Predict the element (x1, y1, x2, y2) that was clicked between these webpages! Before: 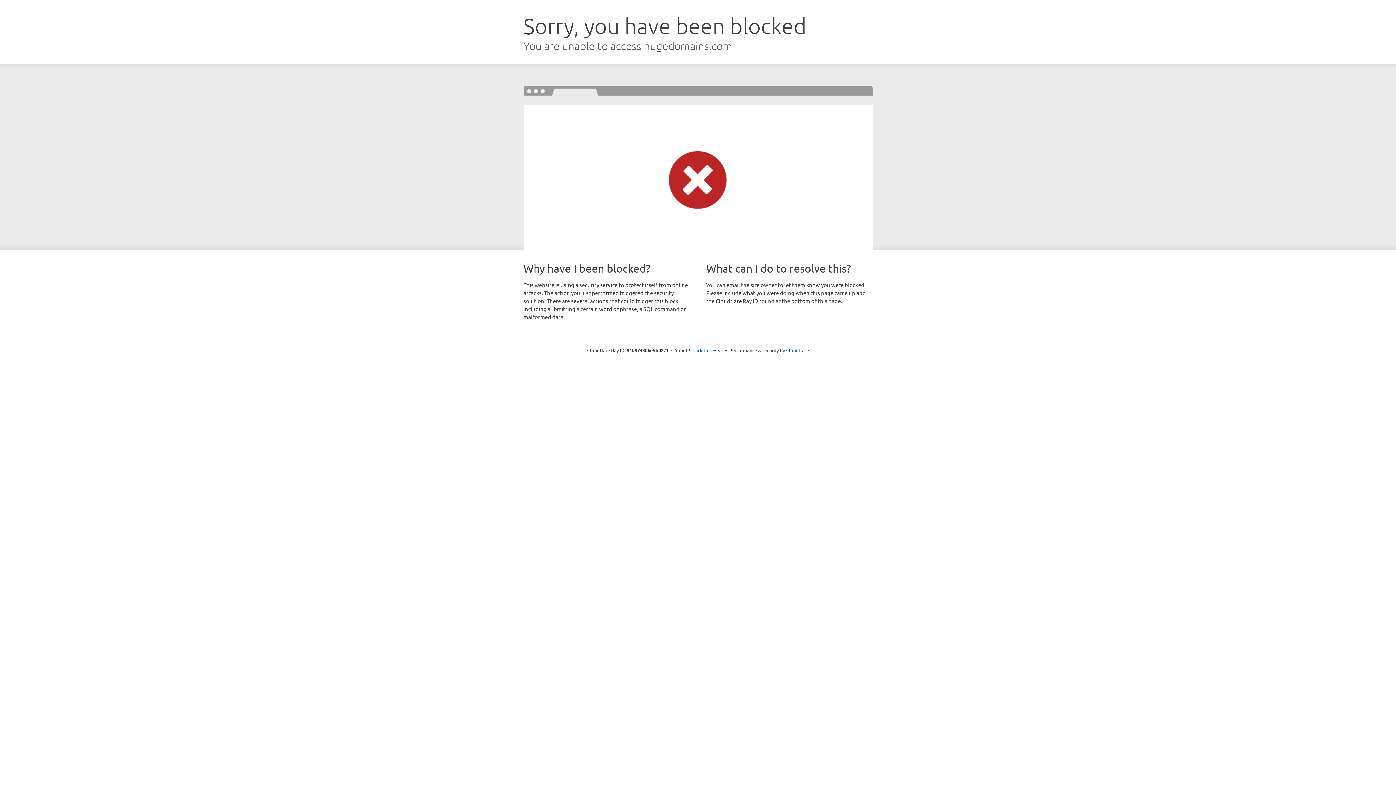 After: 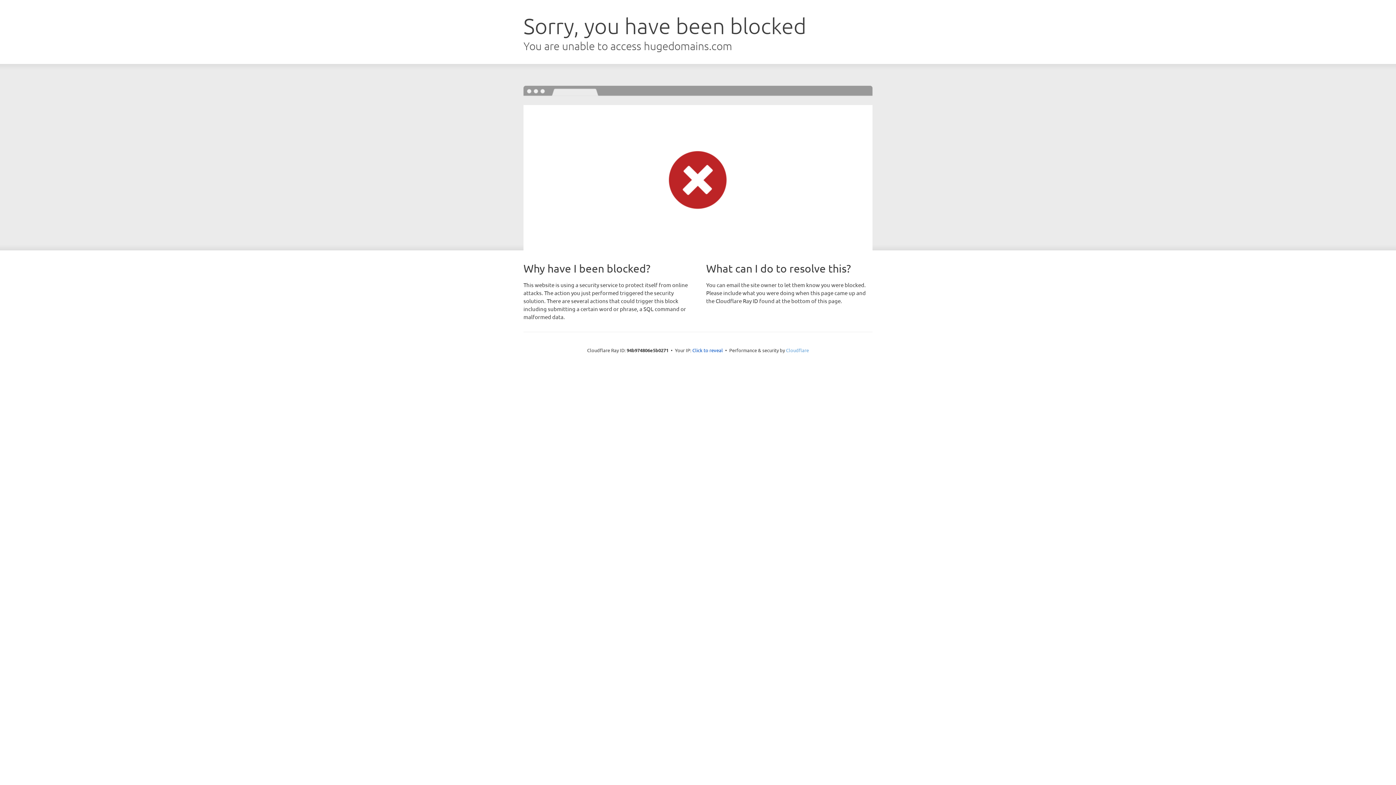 Action: bbox: (786, 347, 809, 353) label: Cloudflare